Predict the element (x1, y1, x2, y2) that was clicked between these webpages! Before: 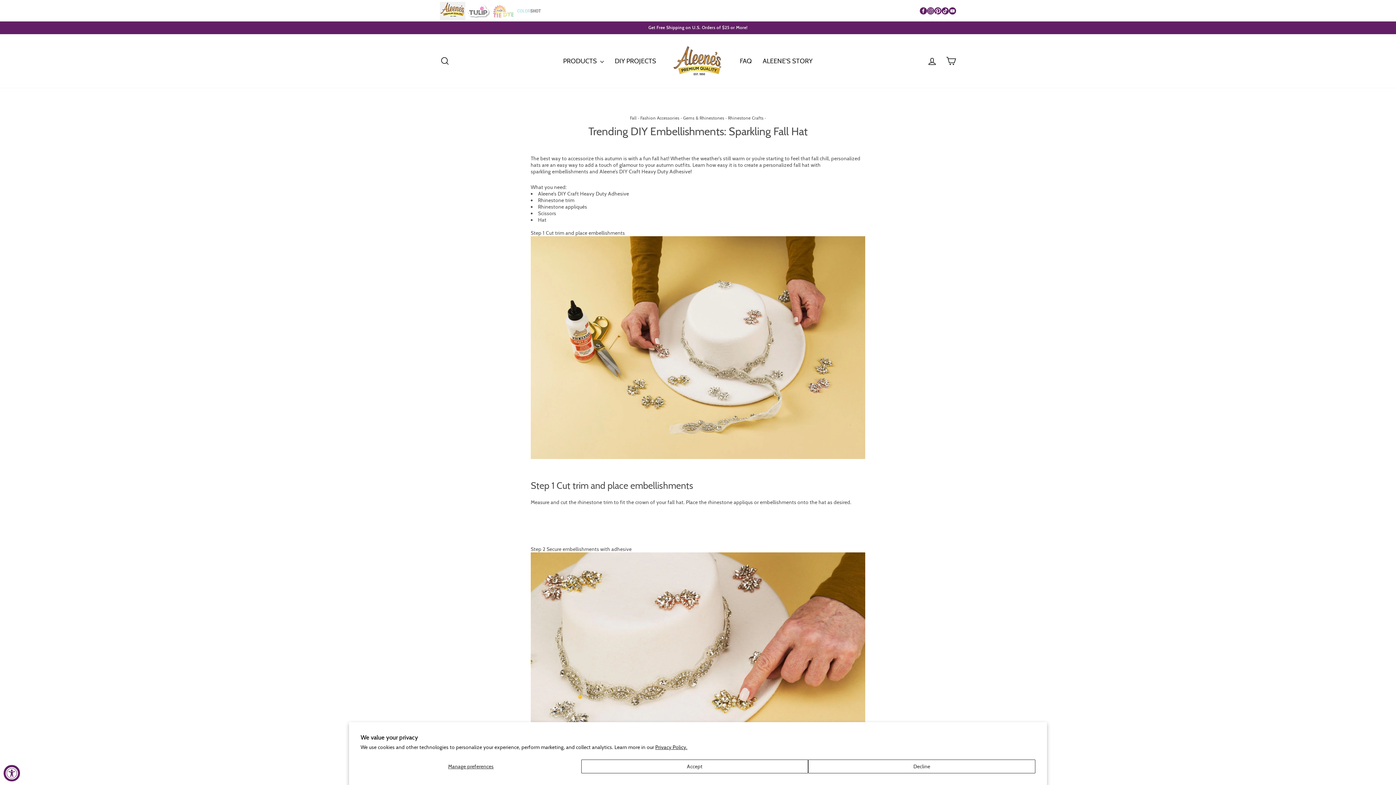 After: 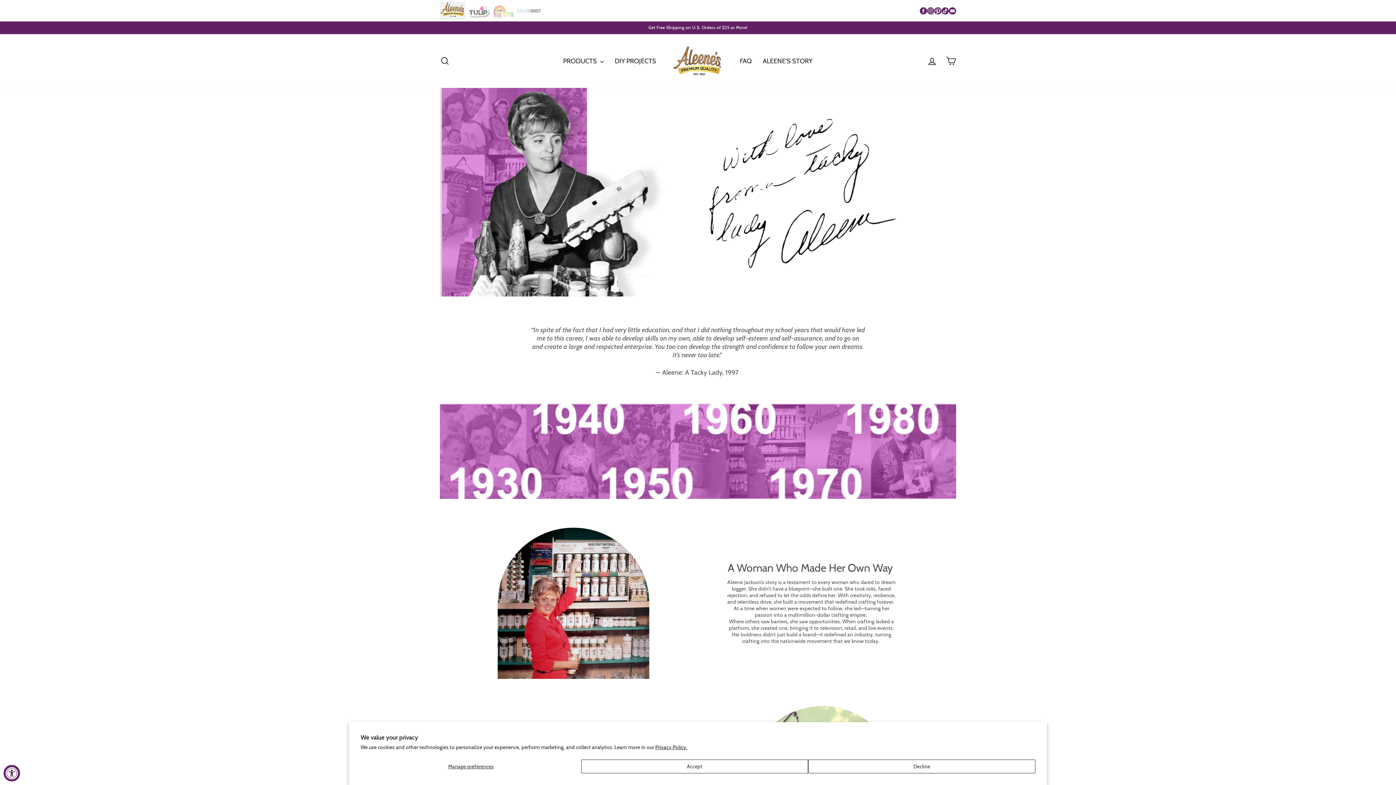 Action: label: ALEENE'S STORY bbox: (757, 55, 818, 67)